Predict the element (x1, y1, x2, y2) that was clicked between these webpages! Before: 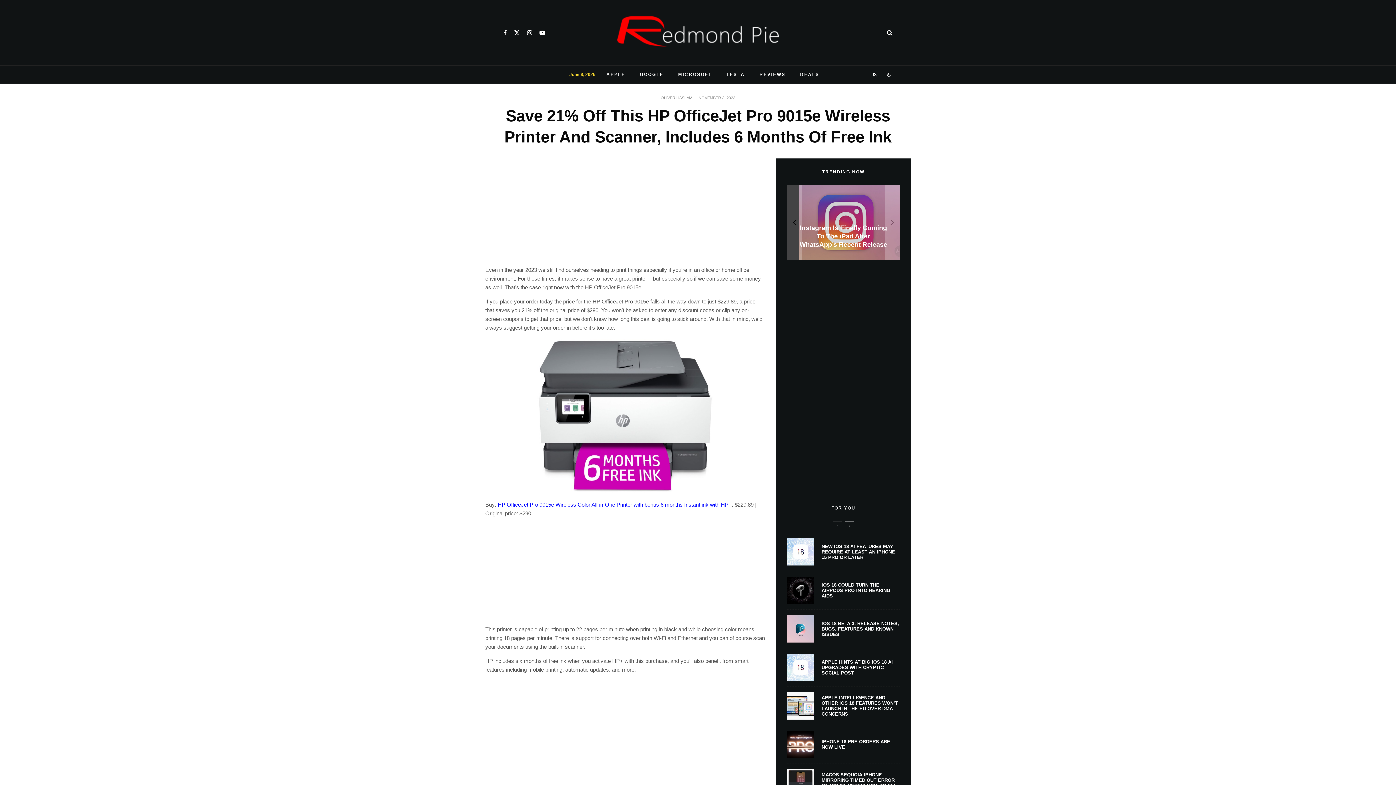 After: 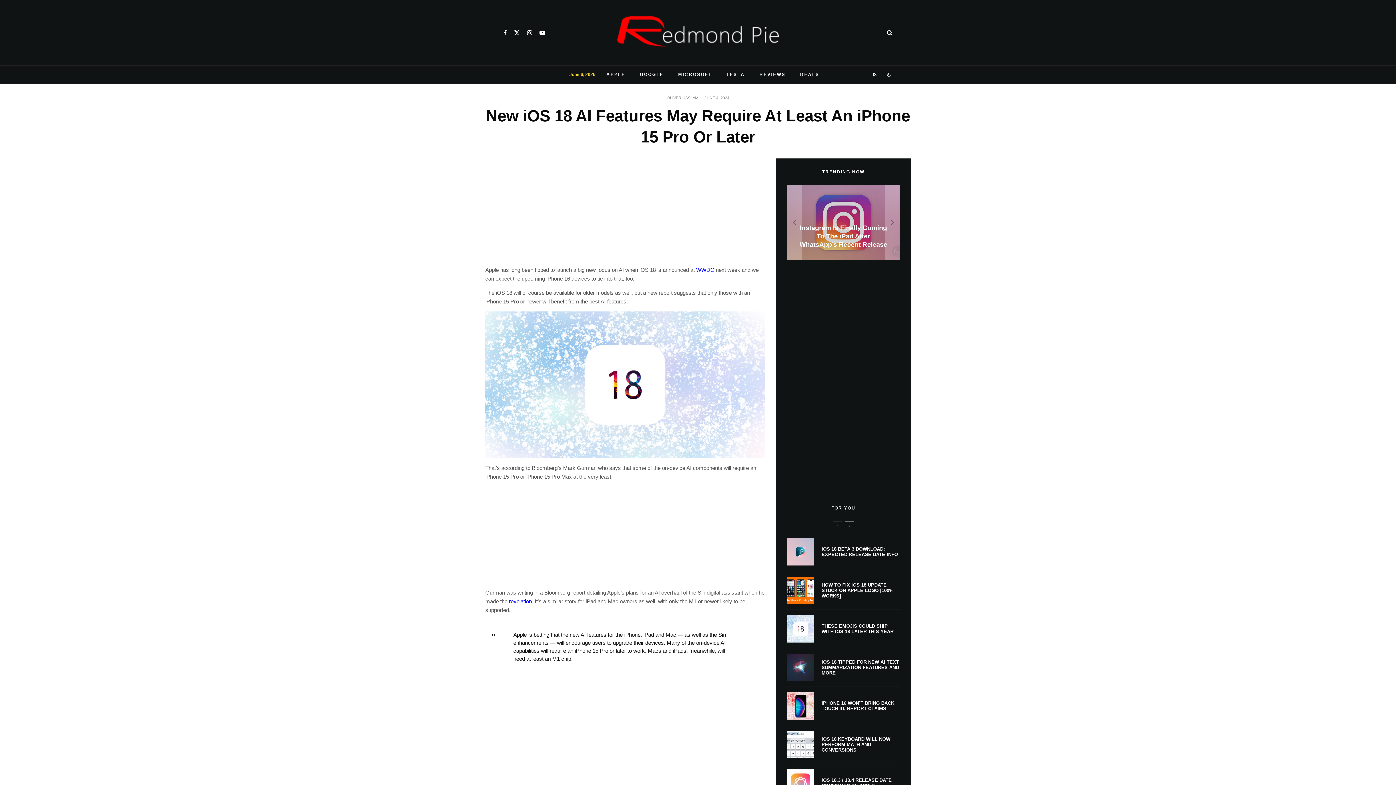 Action: bbox: (787, 538, 814, 565)